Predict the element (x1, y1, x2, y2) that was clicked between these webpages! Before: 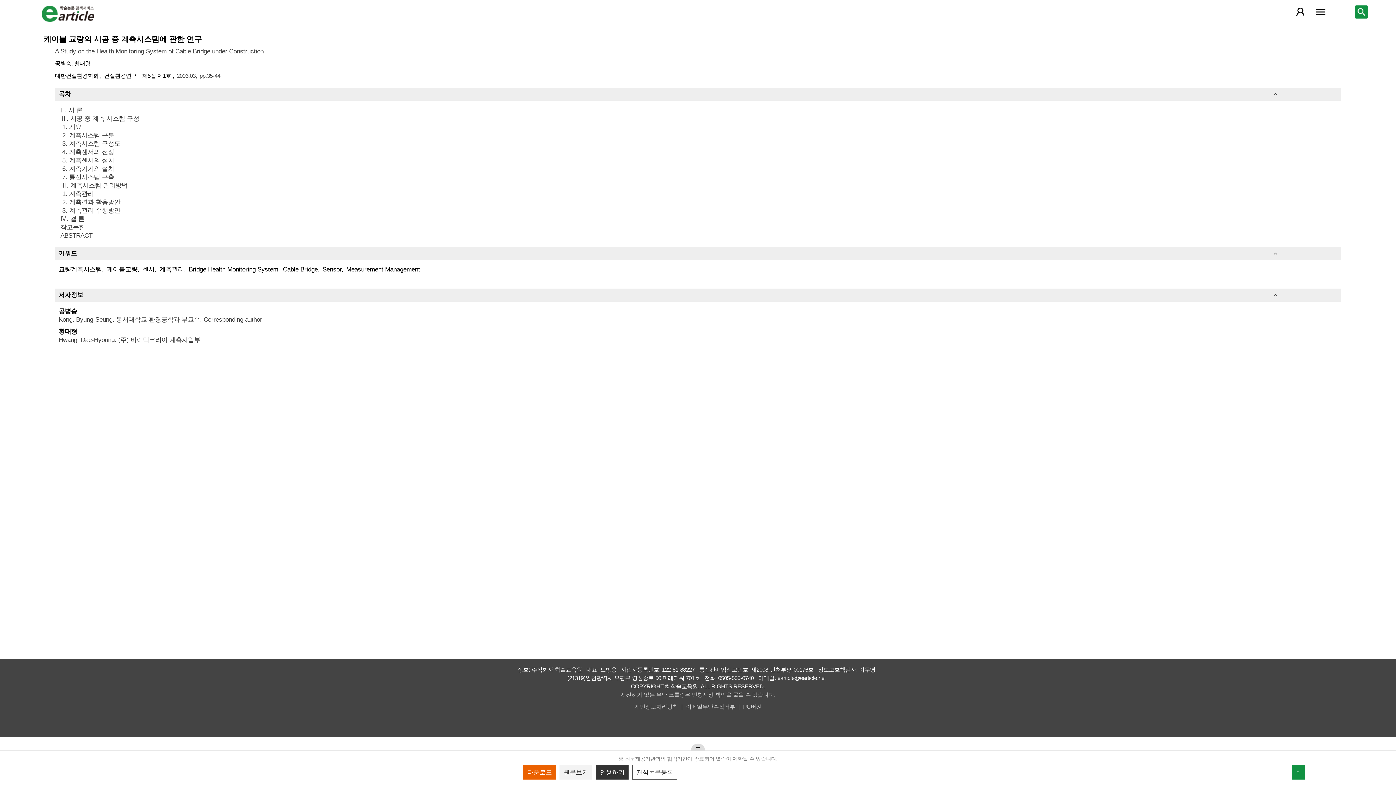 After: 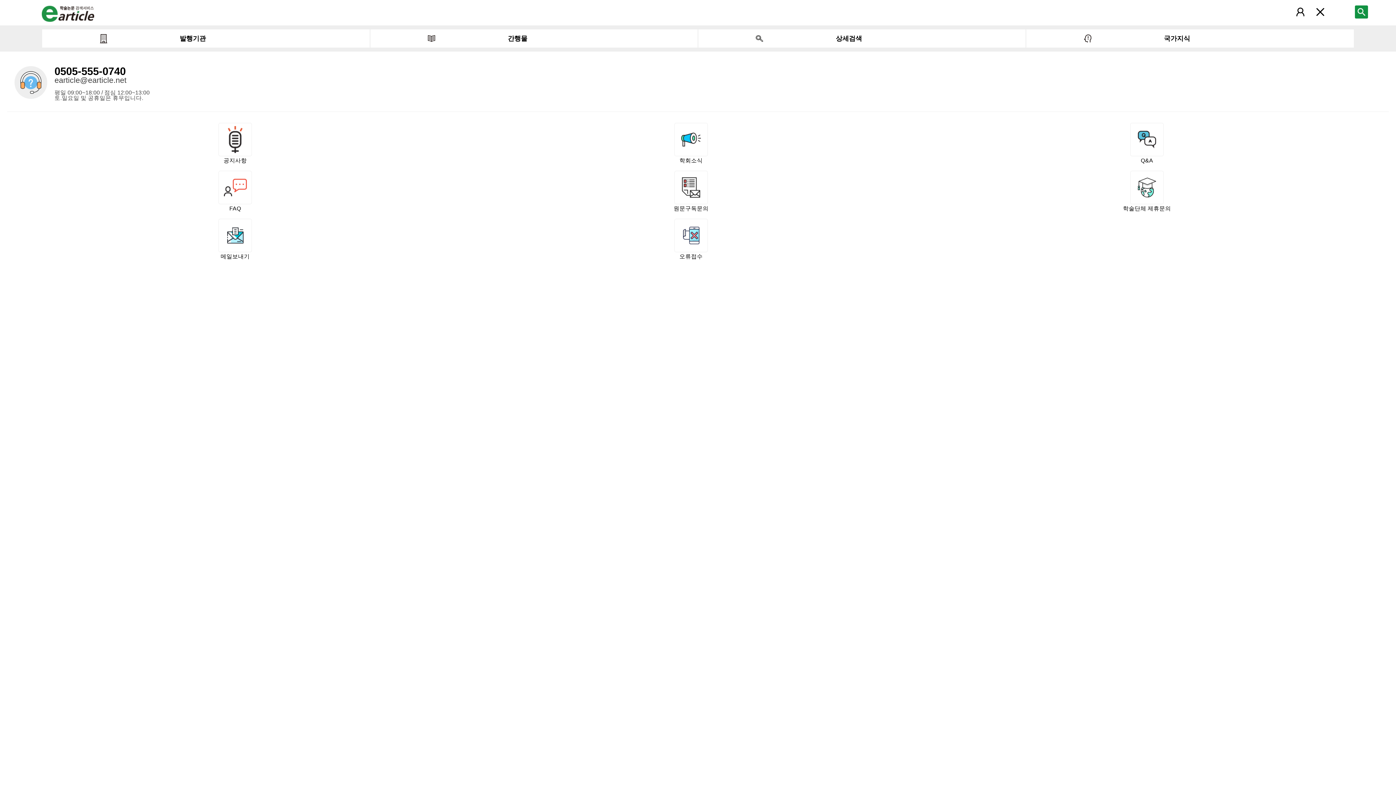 Action: bbox: (1314, 5, 1327, 18)